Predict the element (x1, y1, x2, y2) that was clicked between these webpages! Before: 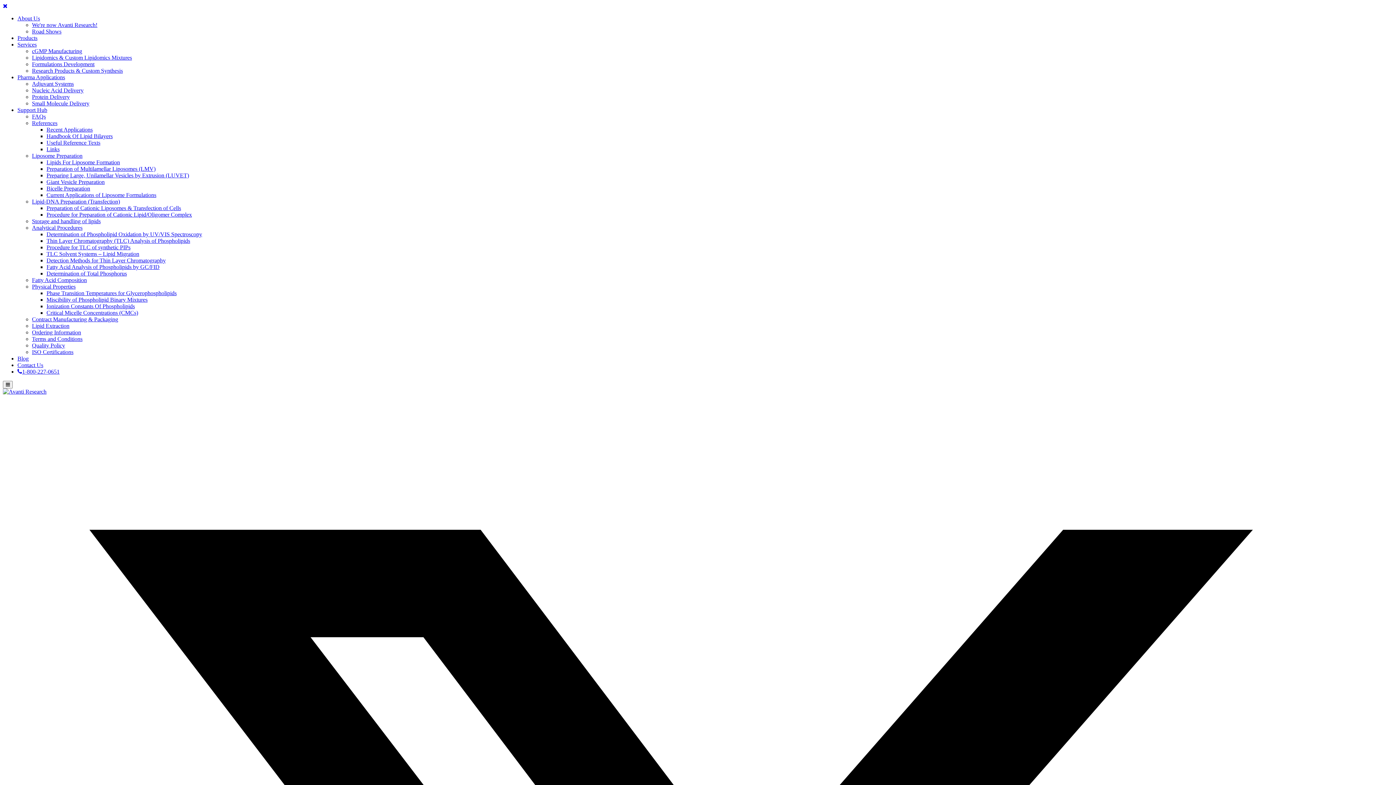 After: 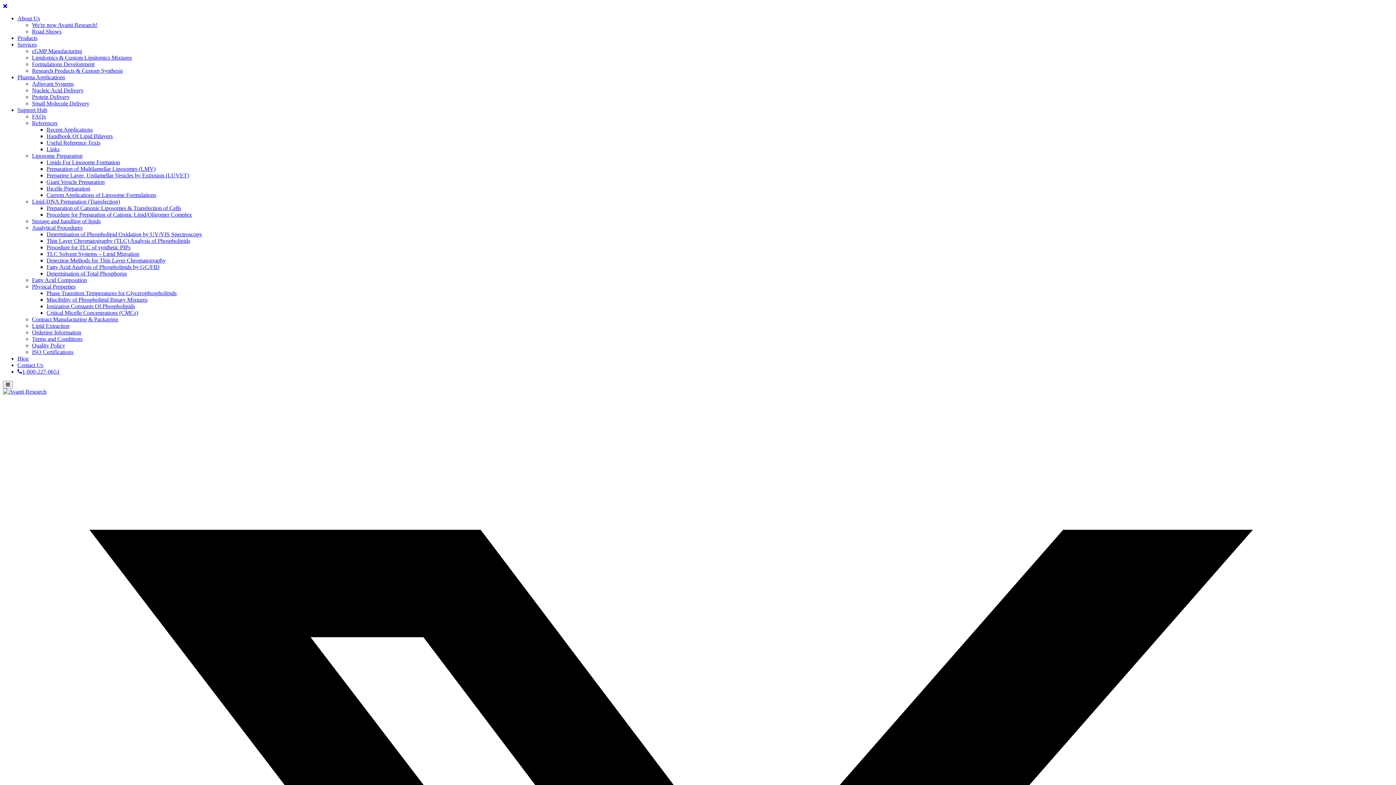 Action: label: Quality Policy bbox: (32, 342, 65, 348)